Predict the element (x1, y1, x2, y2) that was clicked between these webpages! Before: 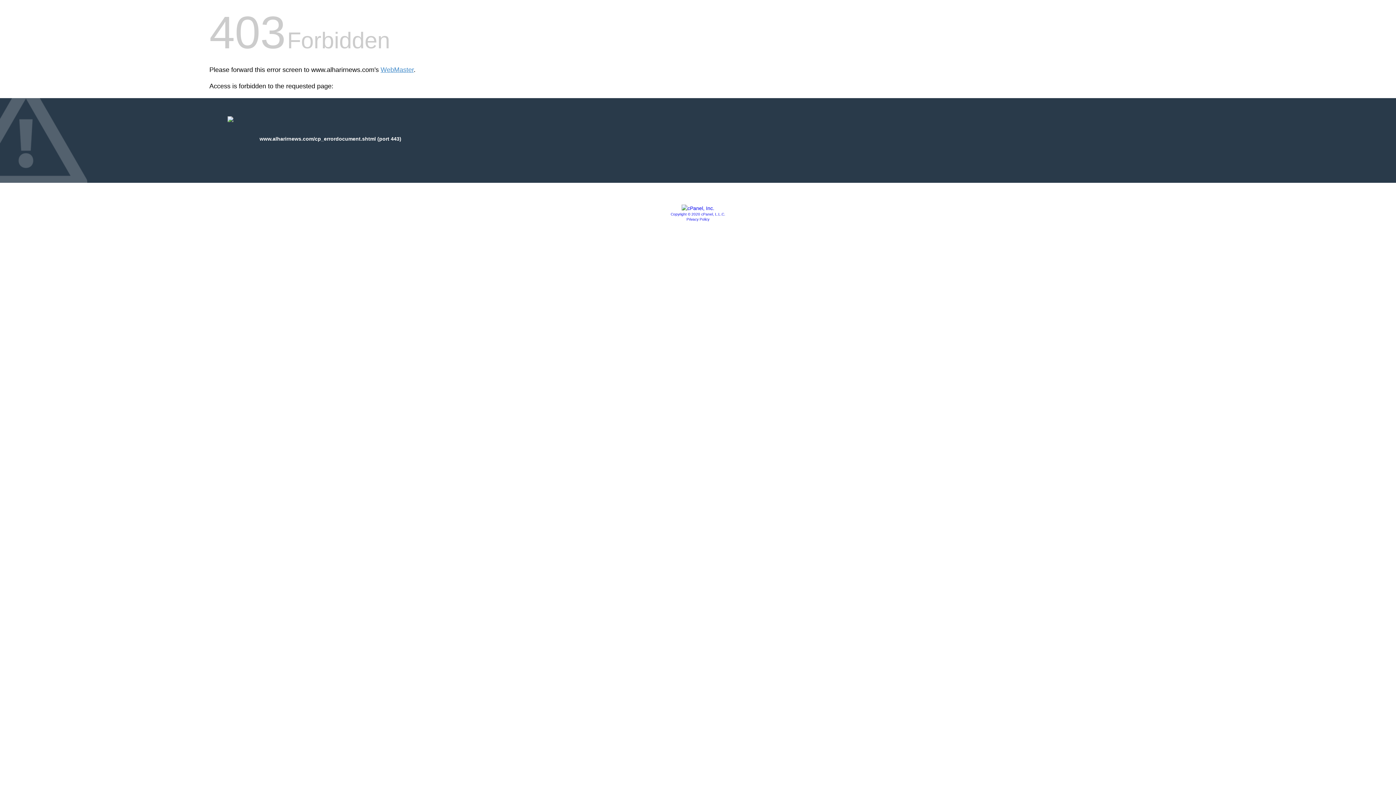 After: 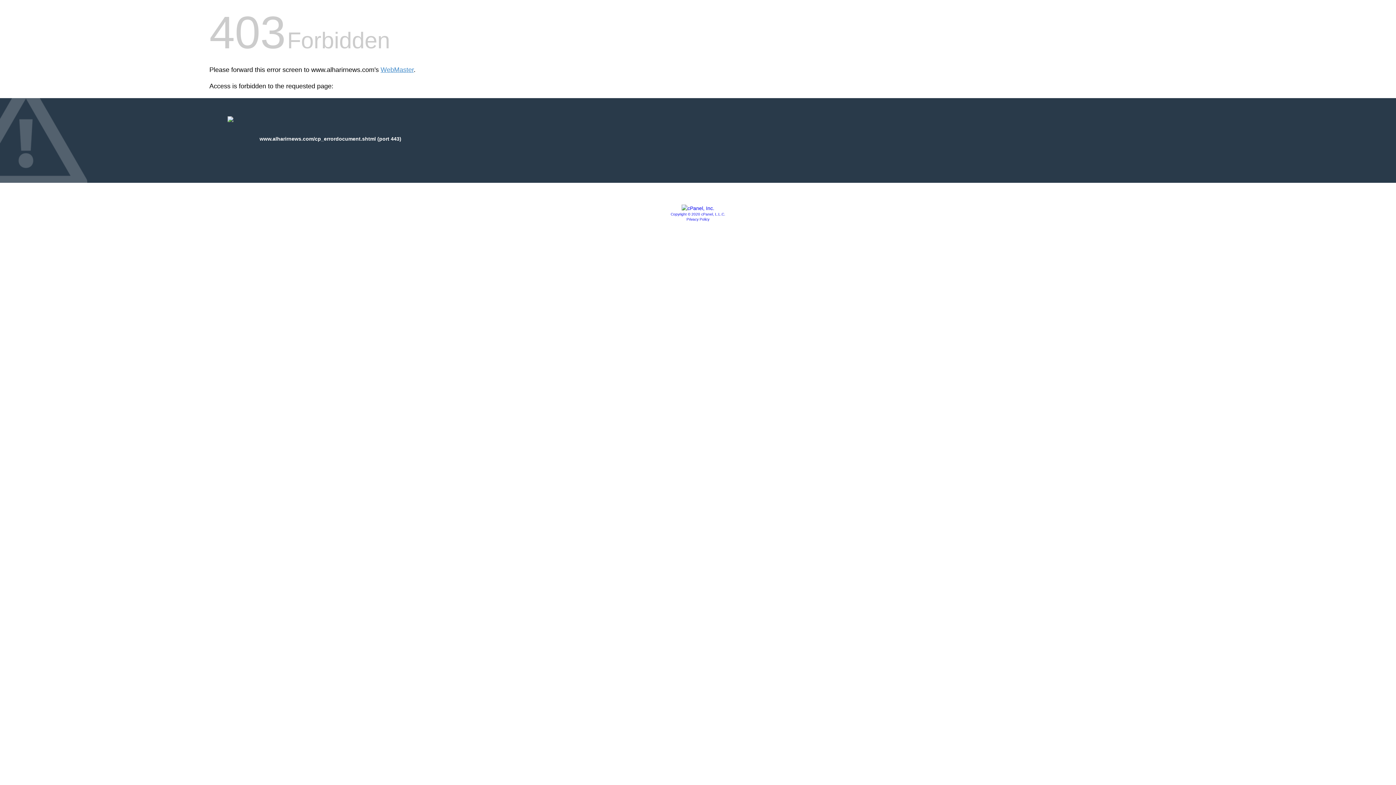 Action: bbox: (670, 212, 725, 216) label: Copyright © 2020 cPanel, L.L.C.